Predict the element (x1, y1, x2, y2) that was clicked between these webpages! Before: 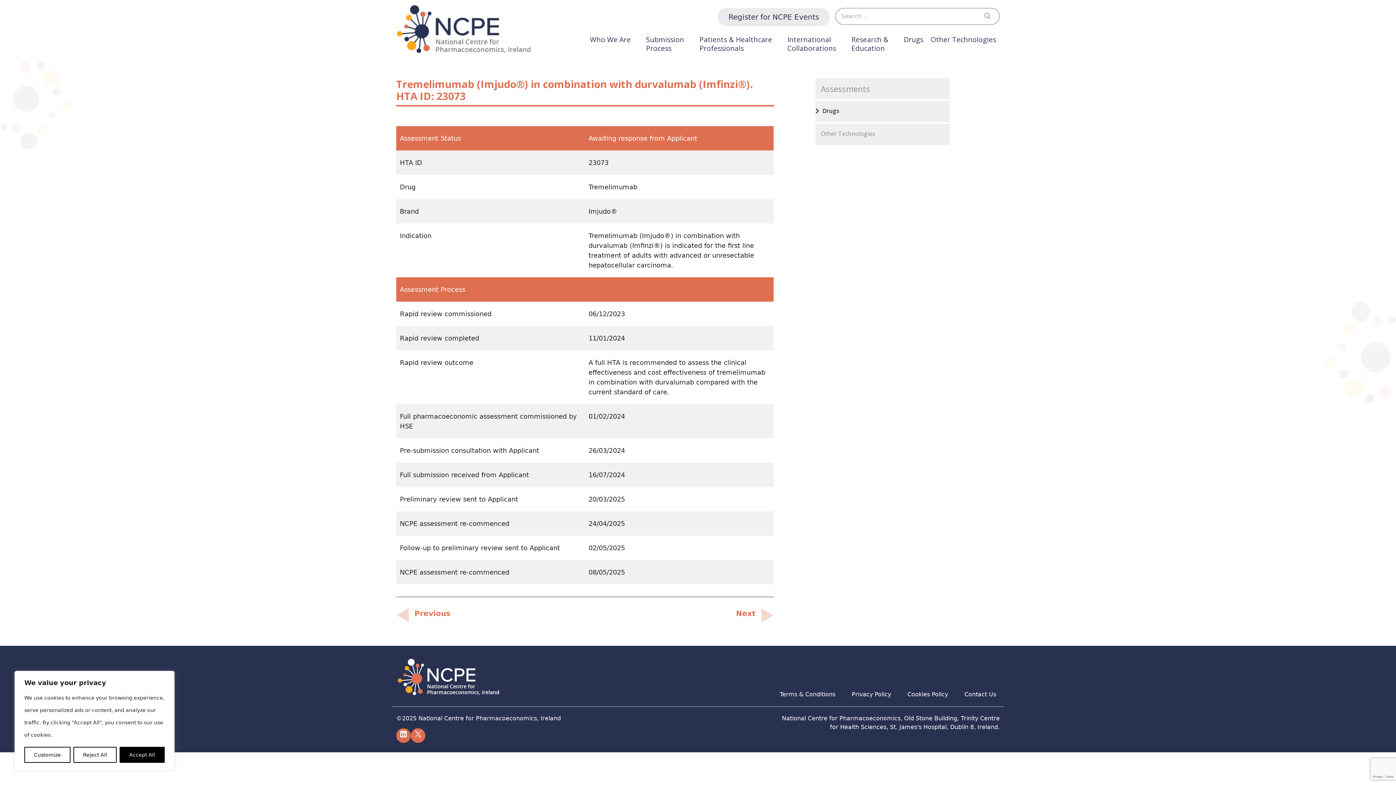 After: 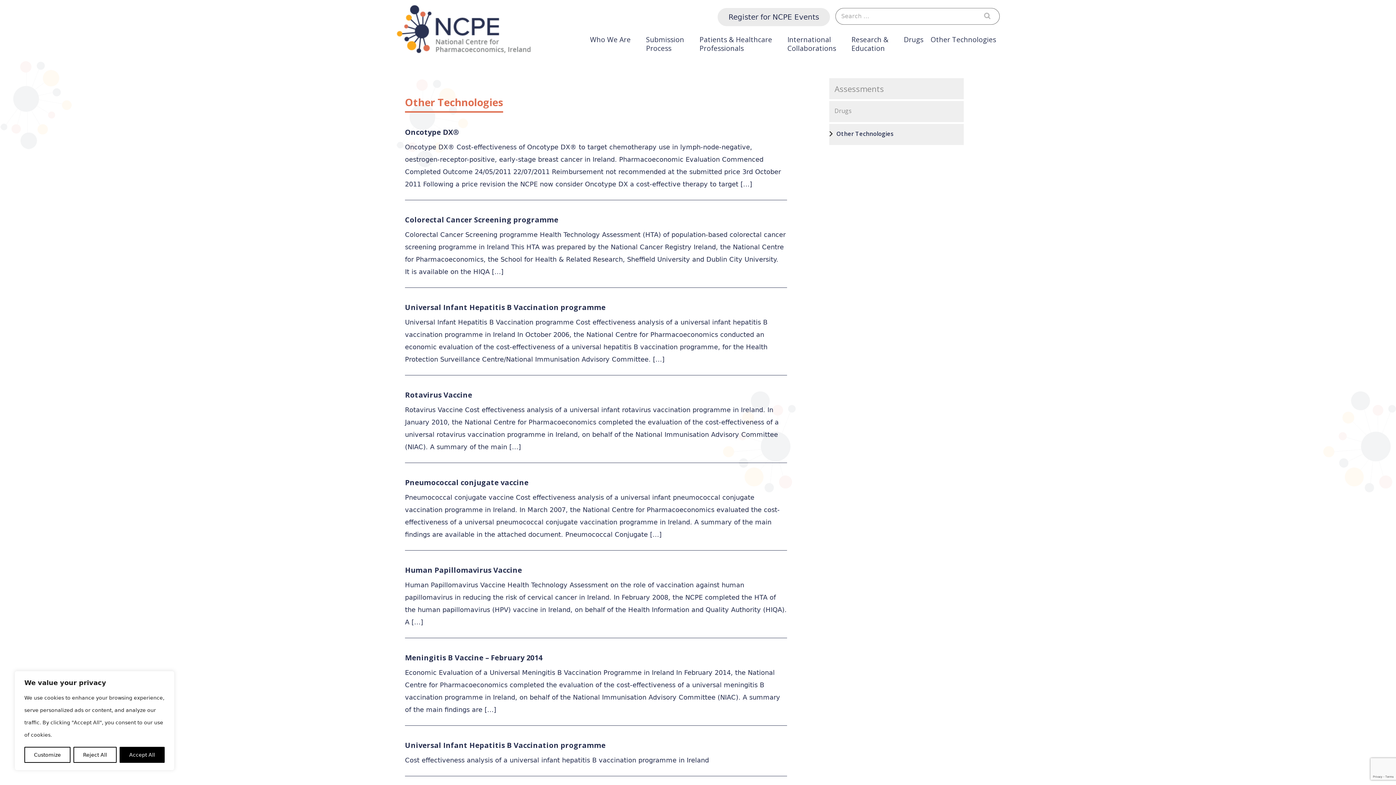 Action: bbox: (927, 35, 1000, 55) label: Other Technologies